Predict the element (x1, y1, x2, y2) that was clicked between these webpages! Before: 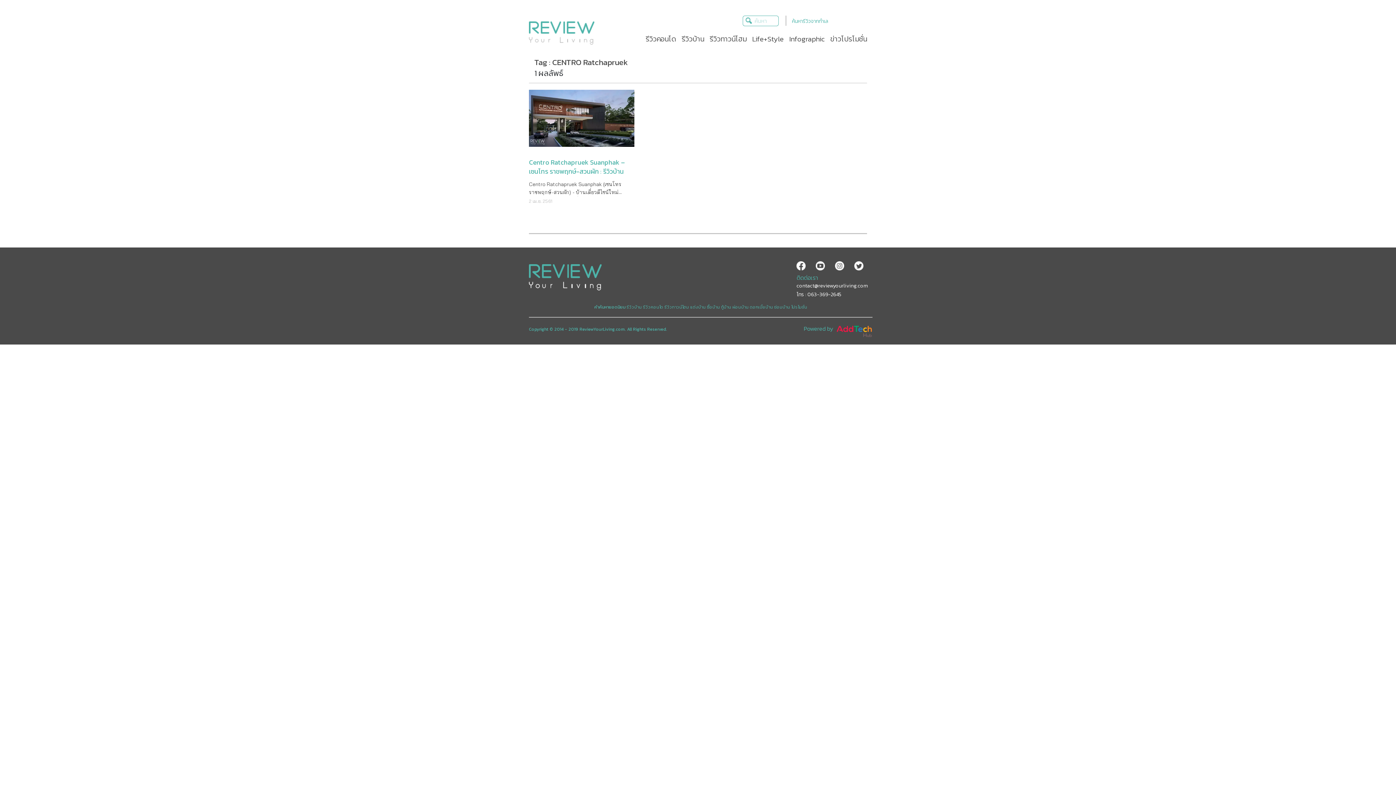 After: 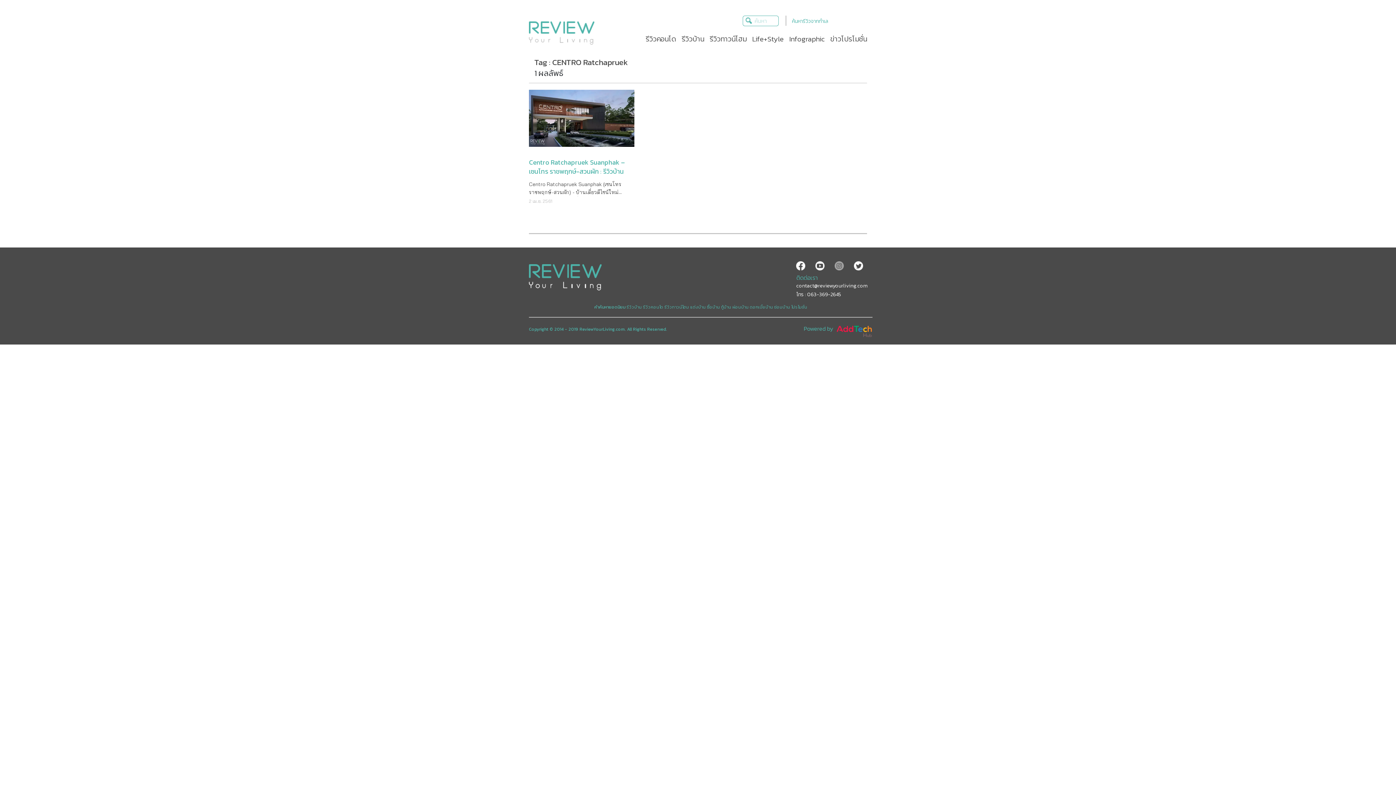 Action: bbox: (835, 258, 844, 273)